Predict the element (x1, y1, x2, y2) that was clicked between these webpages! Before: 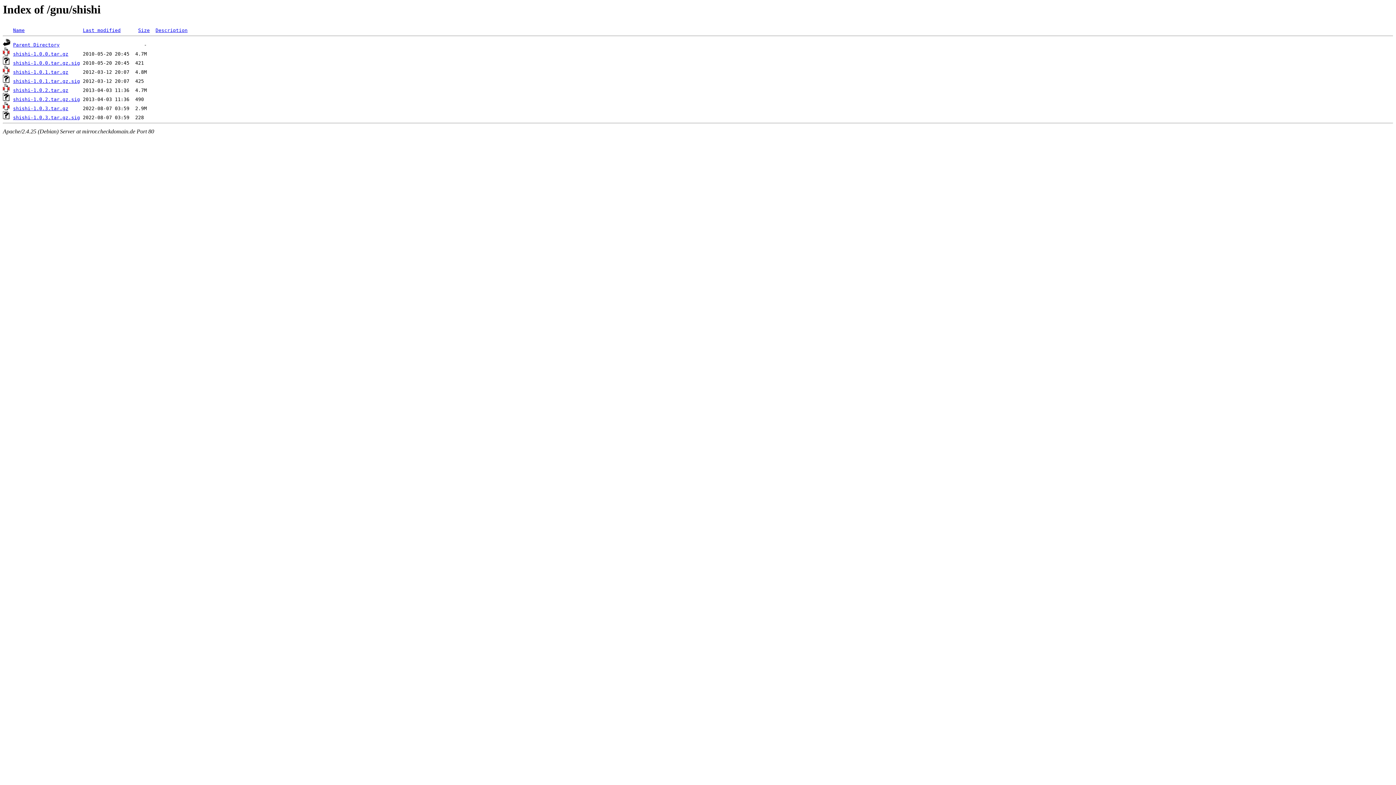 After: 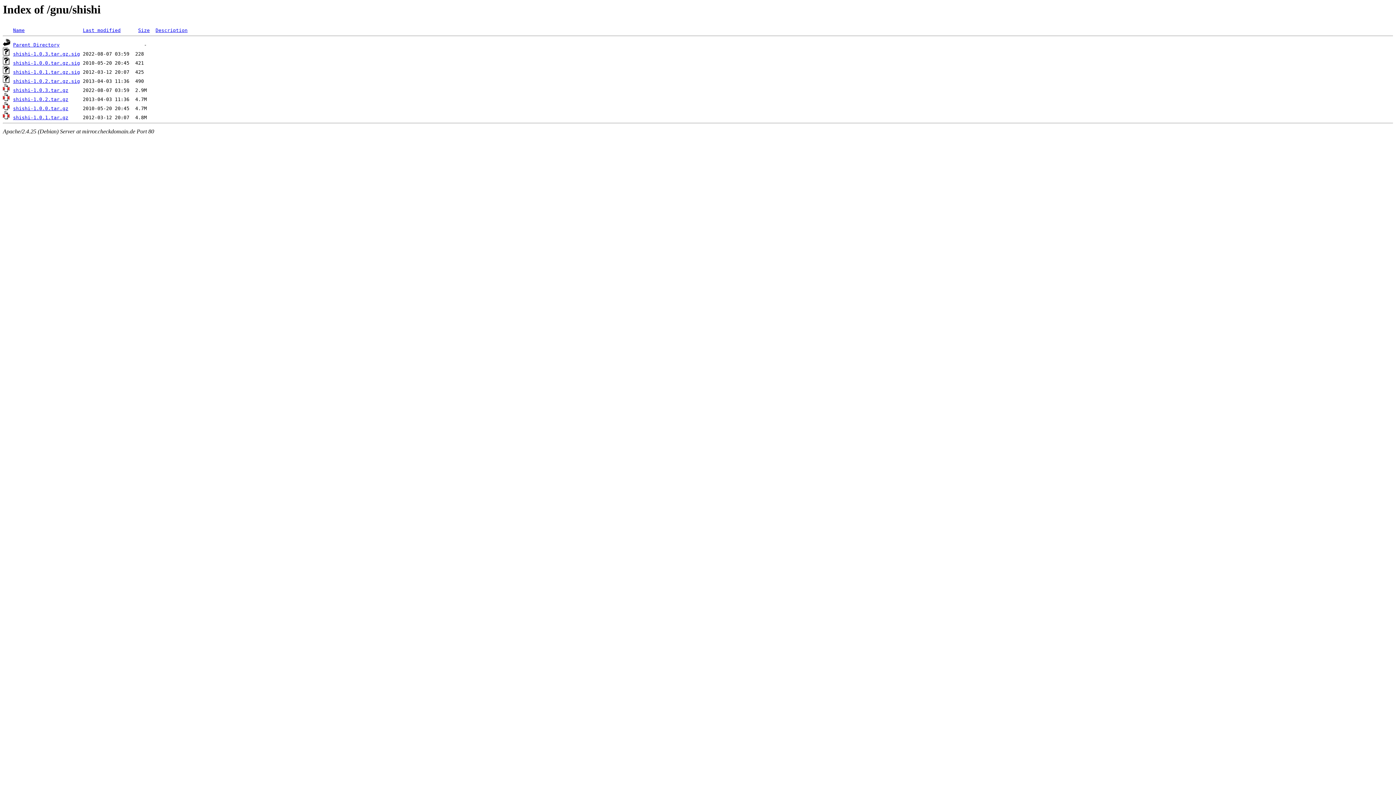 Action: bbox: (138, 27, 149, 33) label: Size